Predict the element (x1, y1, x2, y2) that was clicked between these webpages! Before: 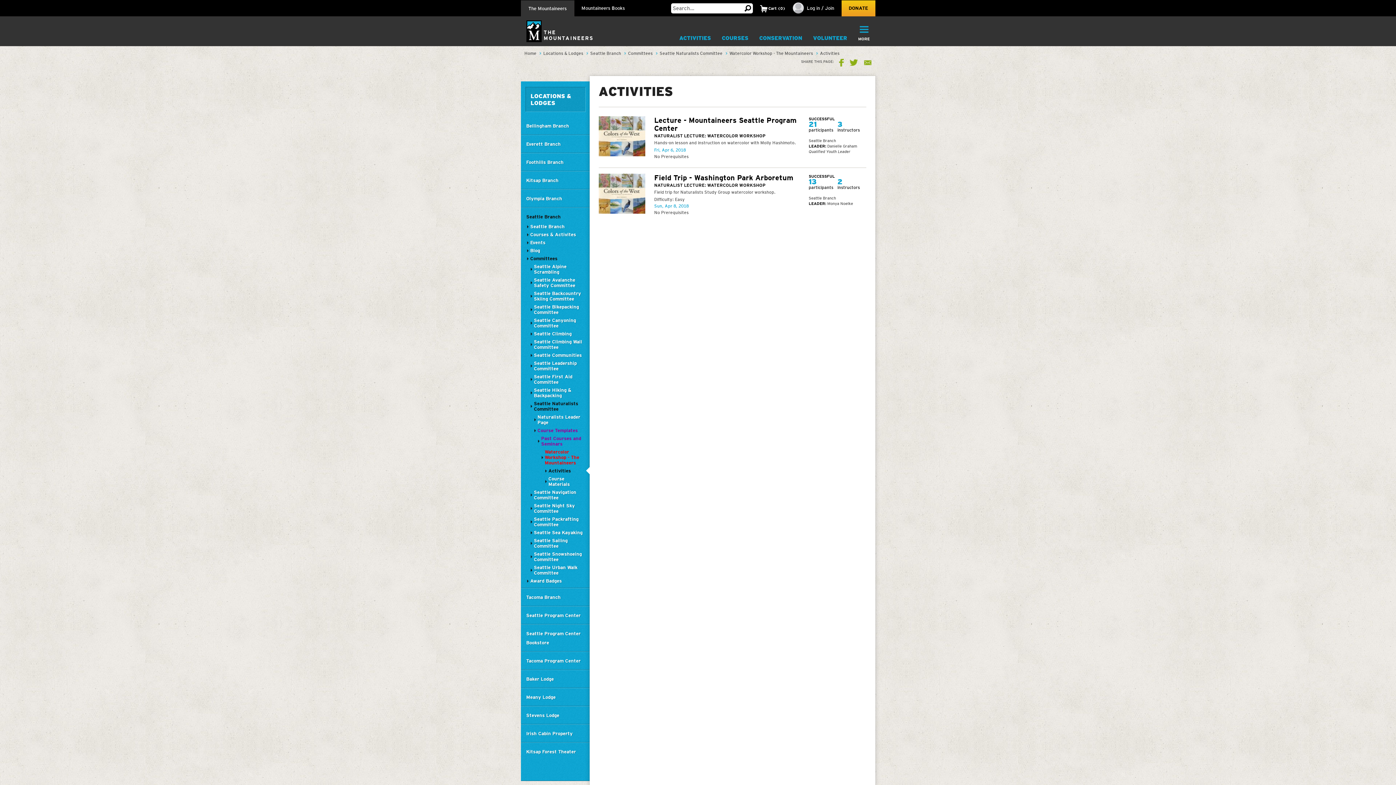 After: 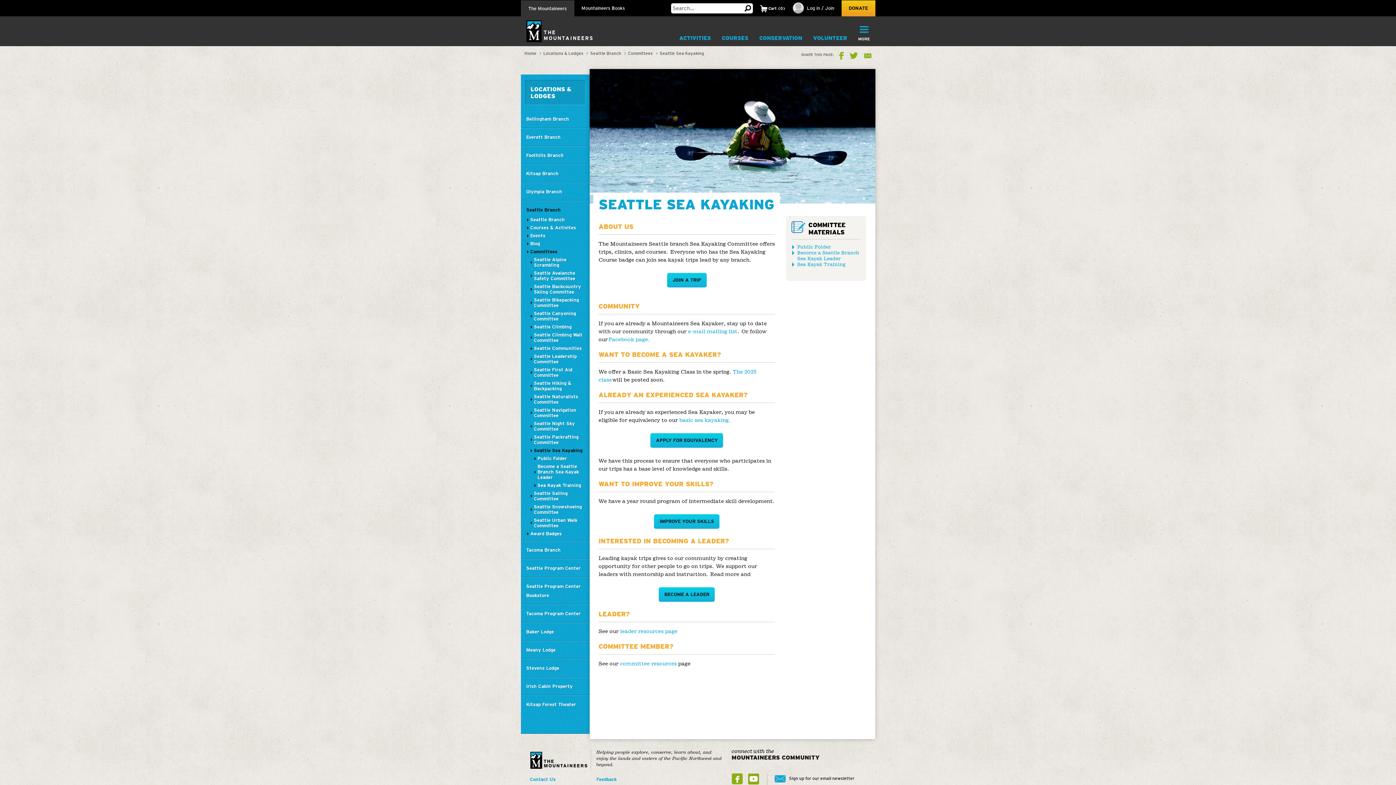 Action: label: Seattle Sea Kayaking bbox: (530, 530, 584, 535)